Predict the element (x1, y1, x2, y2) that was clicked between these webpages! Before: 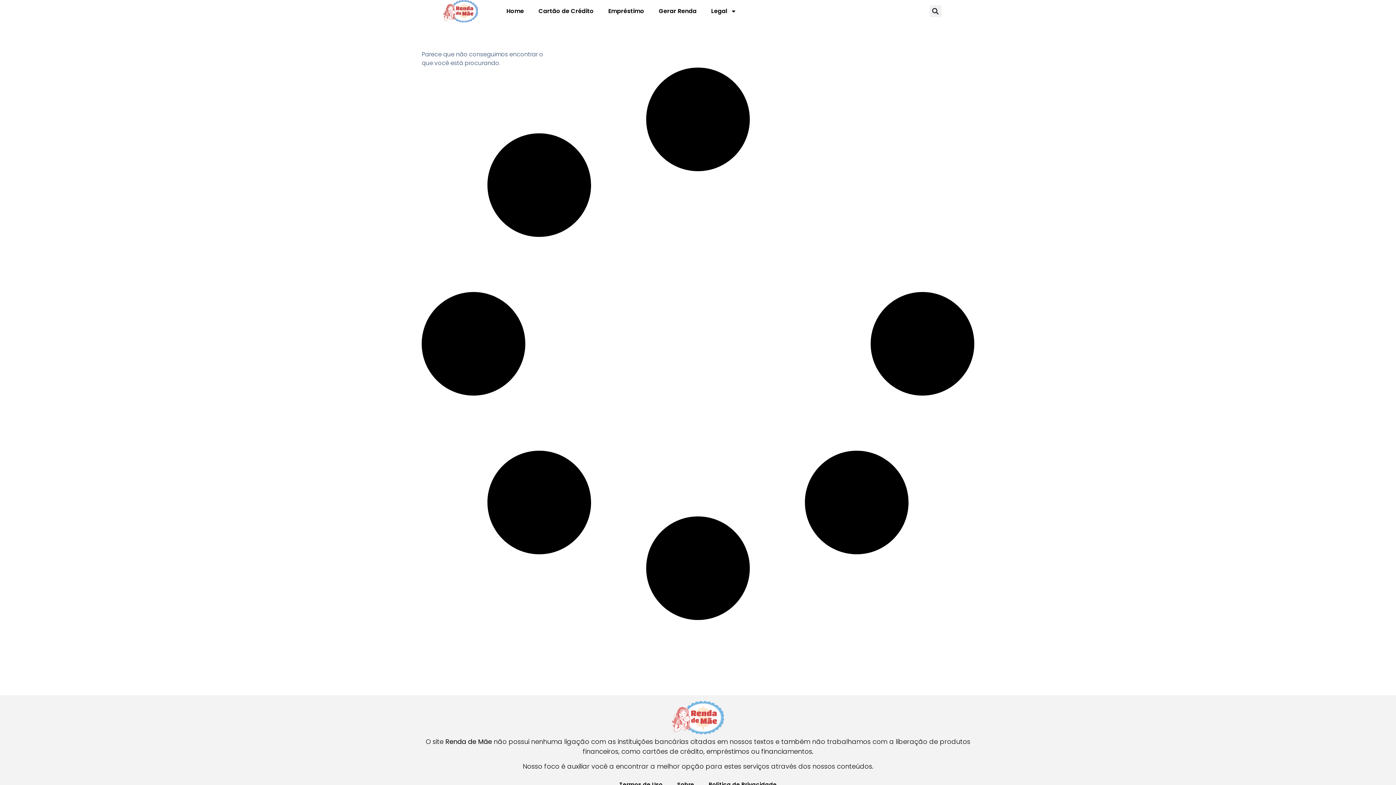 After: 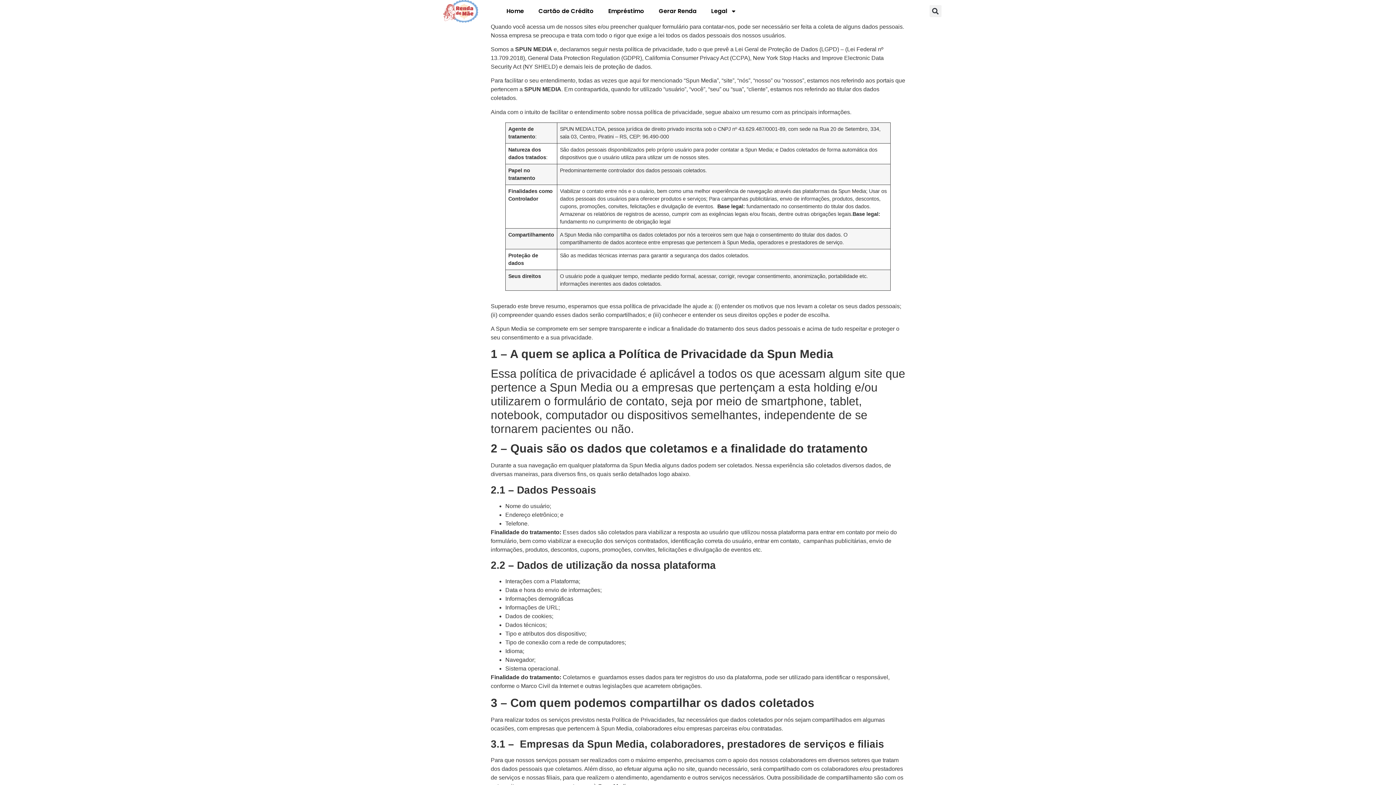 Action: bbox: (701, 777, 784, 793) label: Política de Privacidade